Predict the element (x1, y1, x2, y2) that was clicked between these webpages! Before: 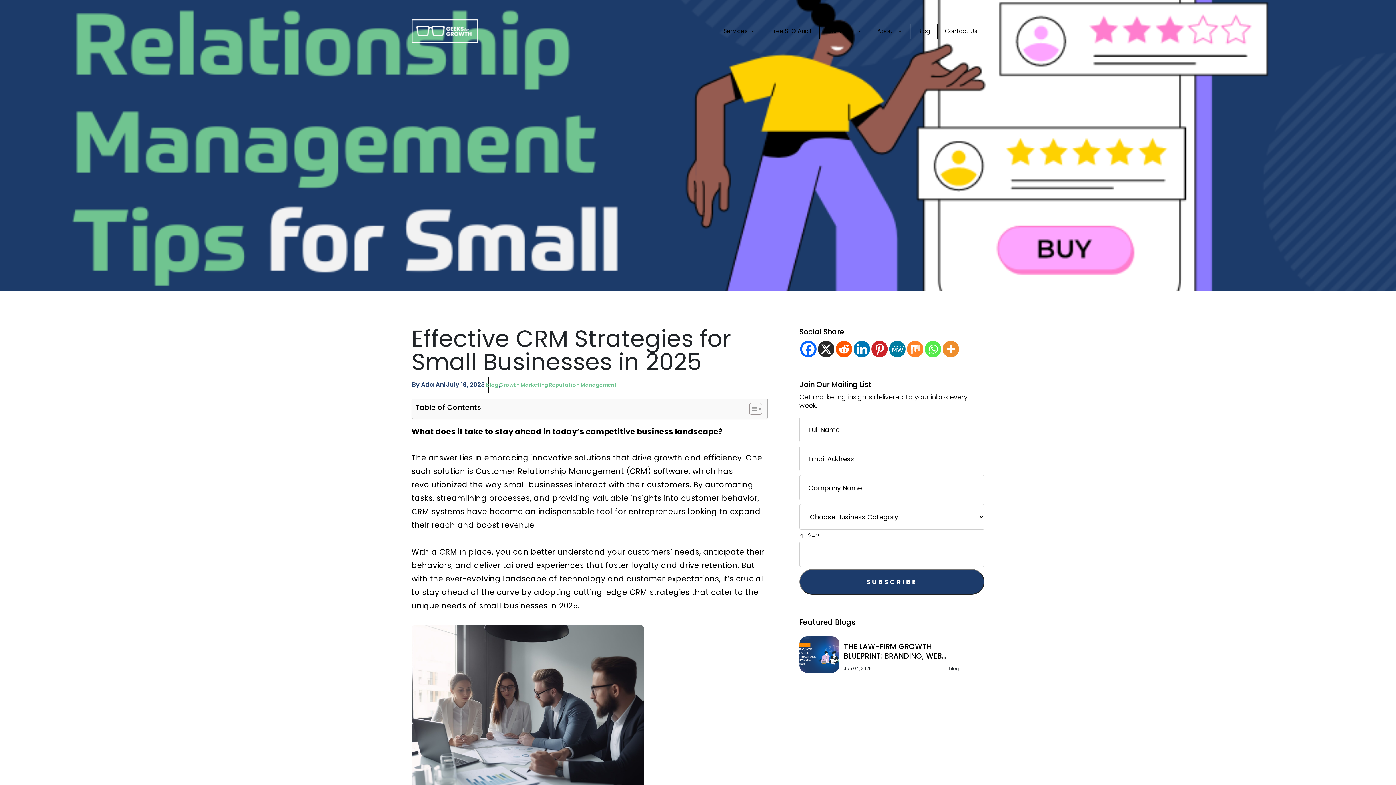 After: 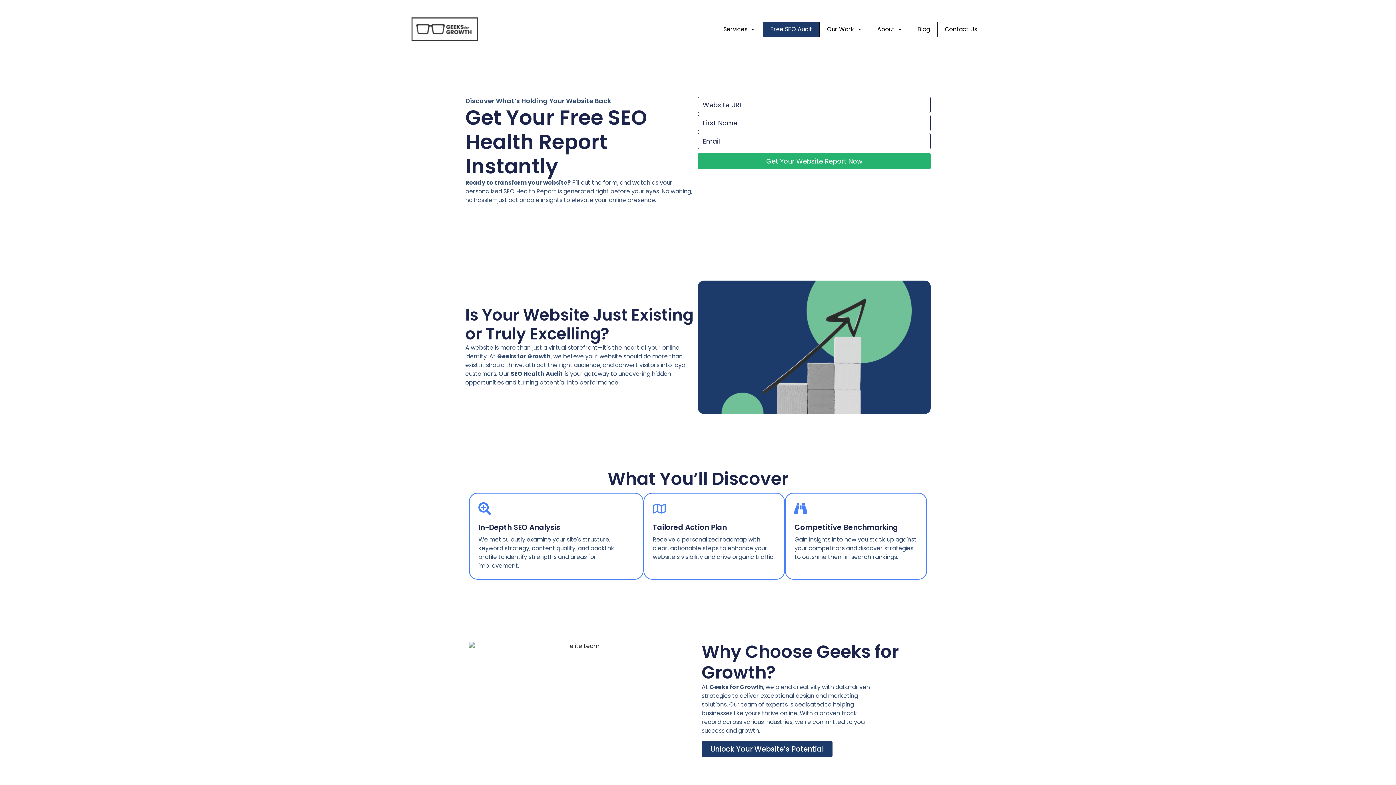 Action: bbox: (763, 23, 819, 38) label: Free SEO Audit